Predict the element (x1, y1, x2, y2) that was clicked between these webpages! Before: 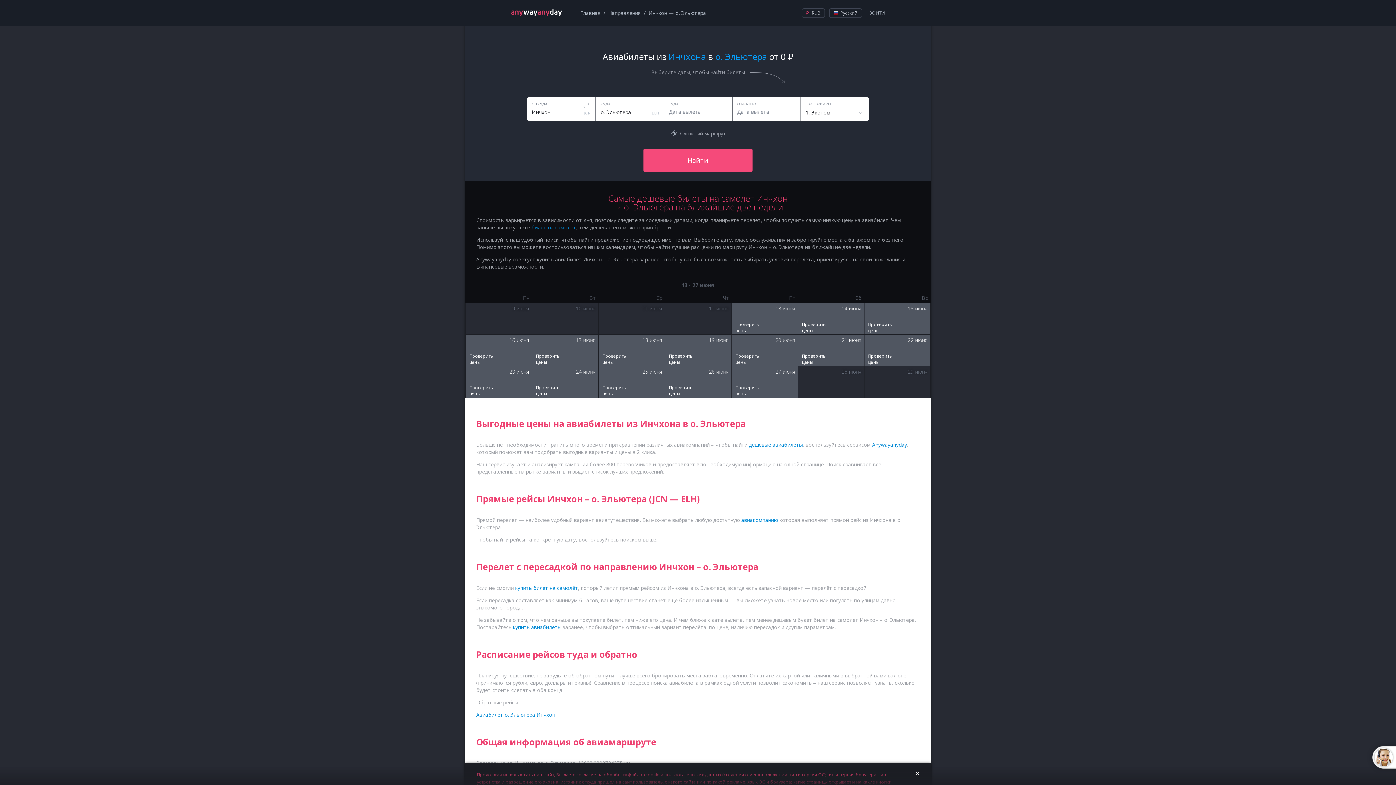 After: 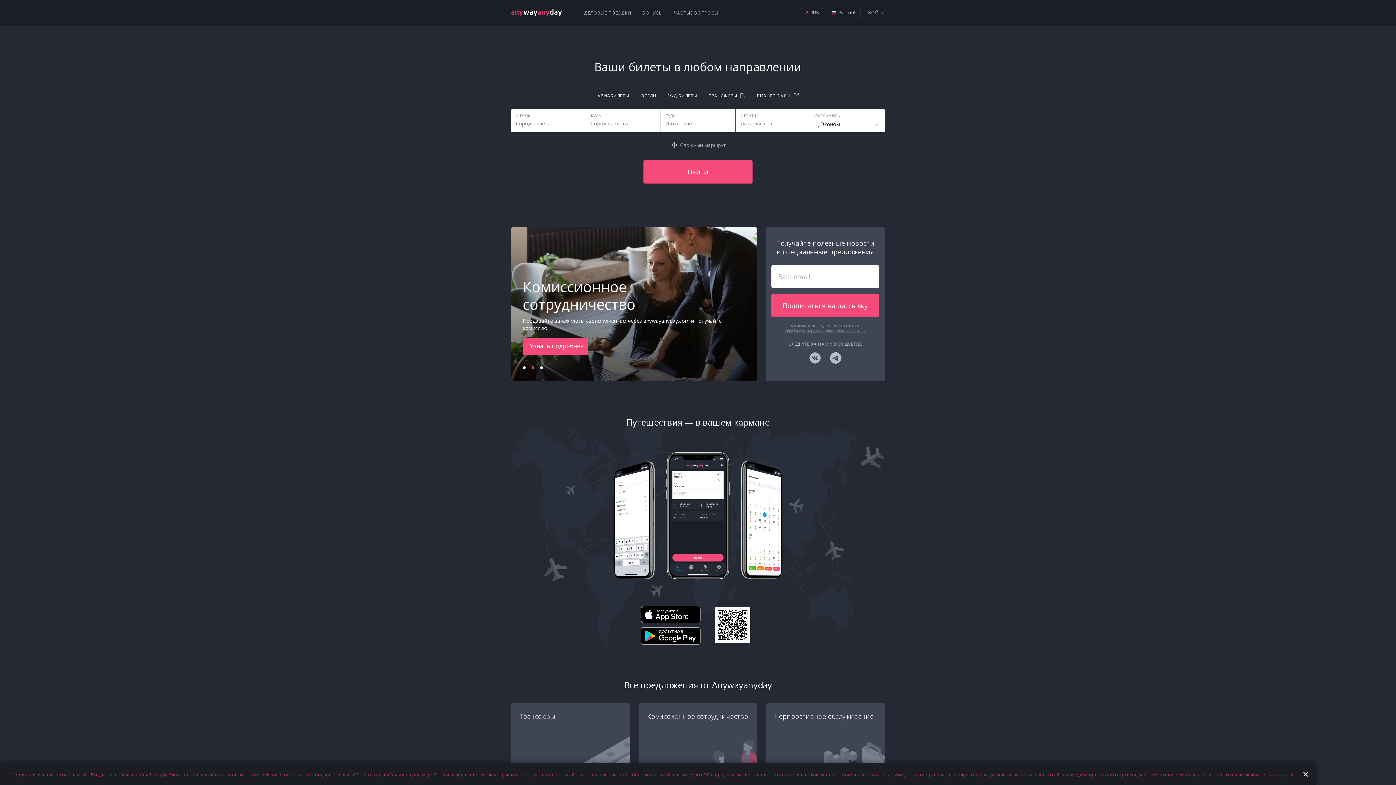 Action: label: Главная bbox: (580, 0, 600, 26)